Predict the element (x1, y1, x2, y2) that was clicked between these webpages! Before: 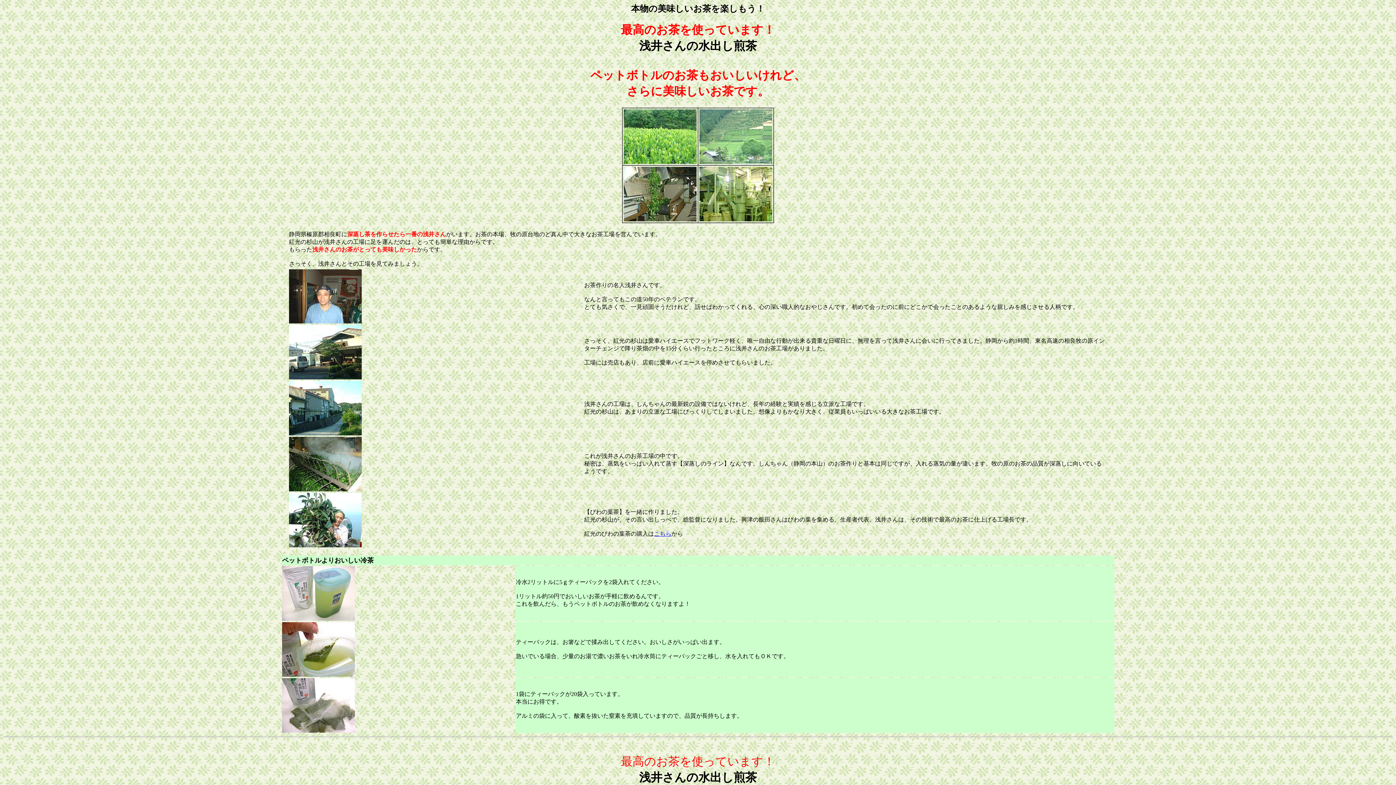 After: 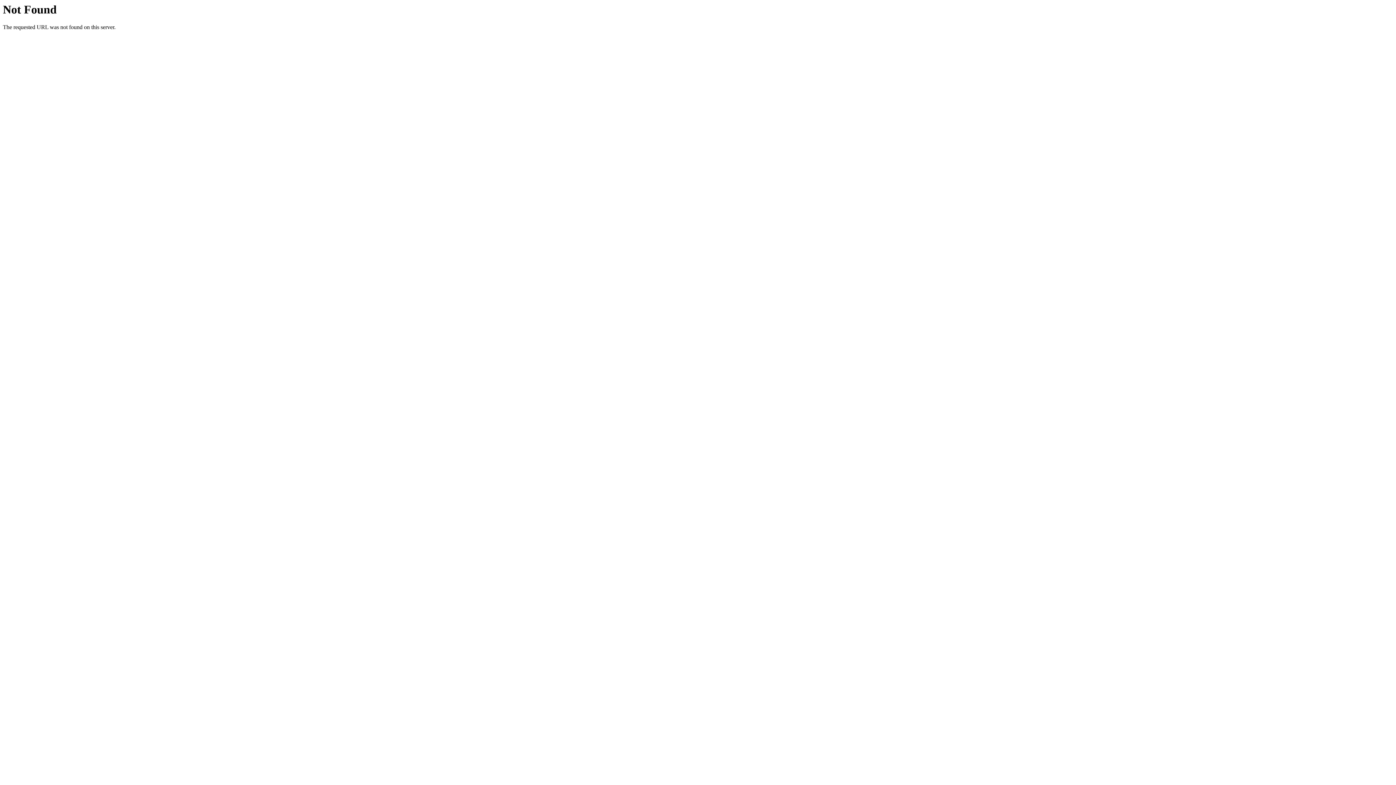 Action: bbox: (654, 530, 671, 537) label: こちら